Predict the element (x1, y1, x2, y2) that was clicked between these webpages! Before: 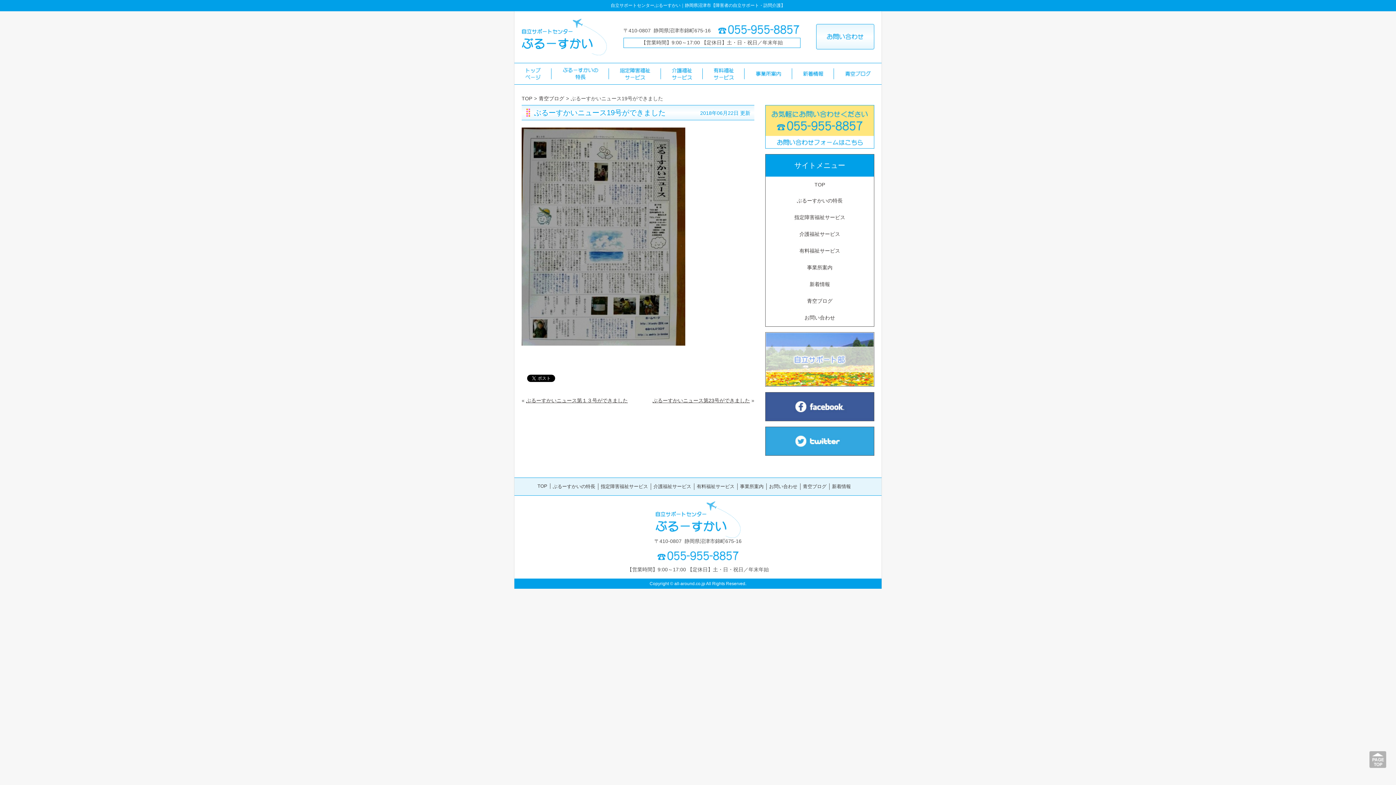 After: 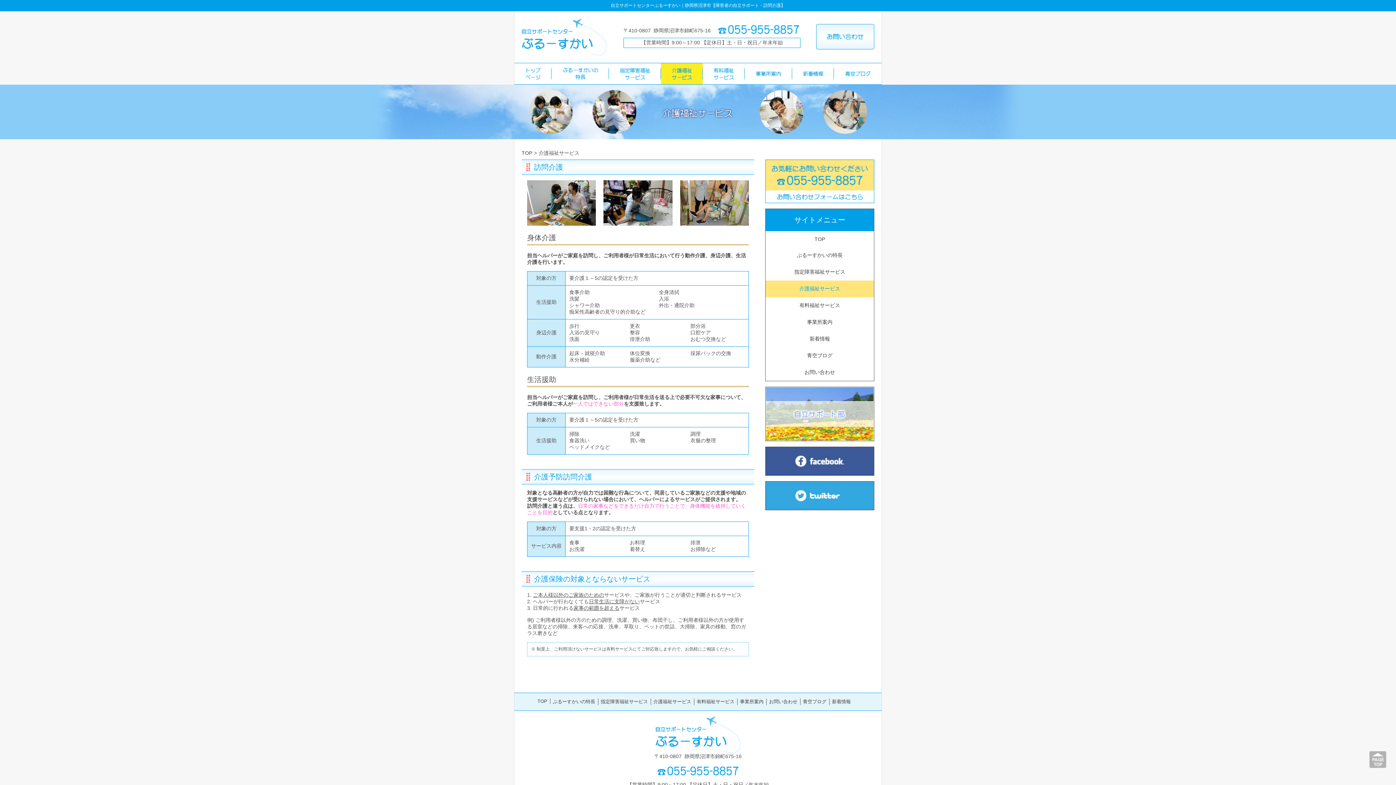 Action: bbox: (651, 483, 694, 490) label: 介護福祉サービス